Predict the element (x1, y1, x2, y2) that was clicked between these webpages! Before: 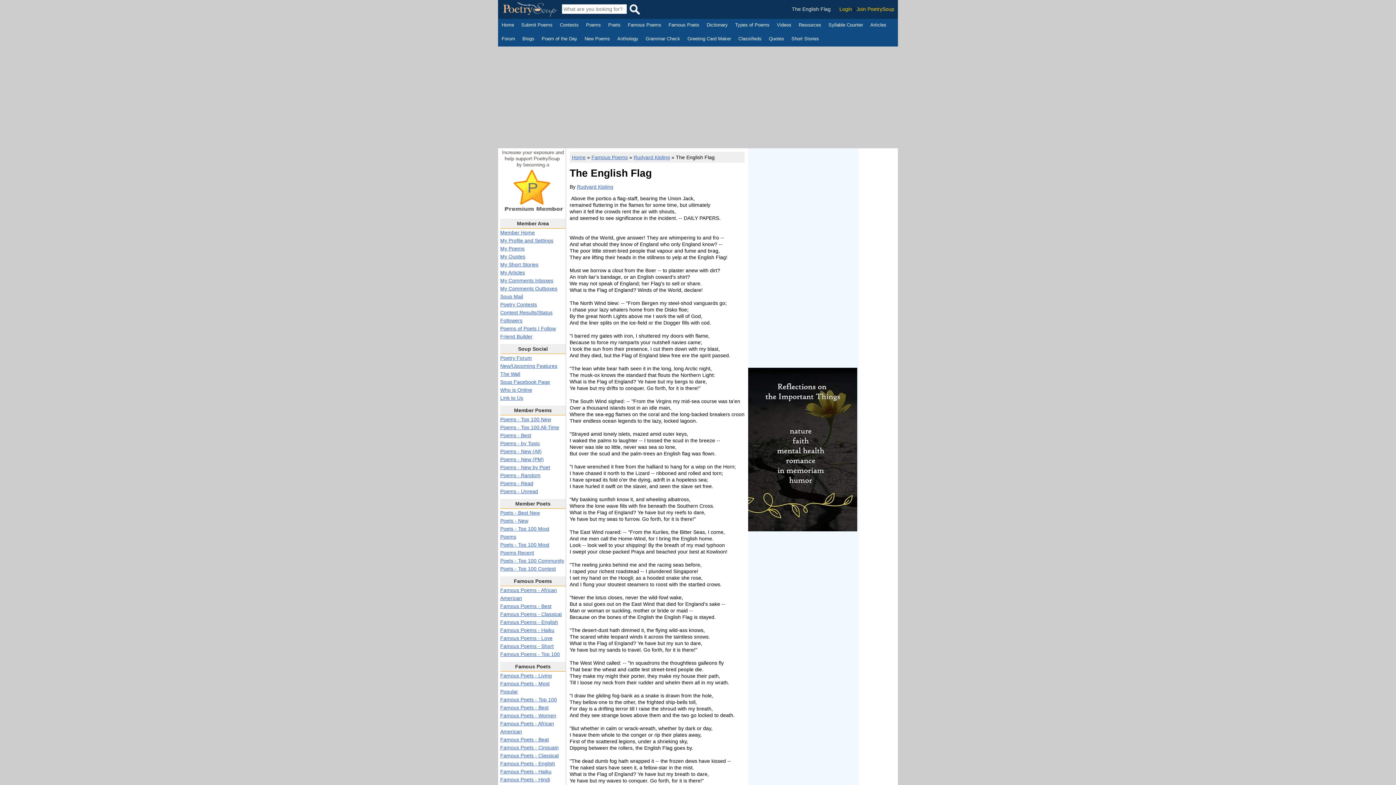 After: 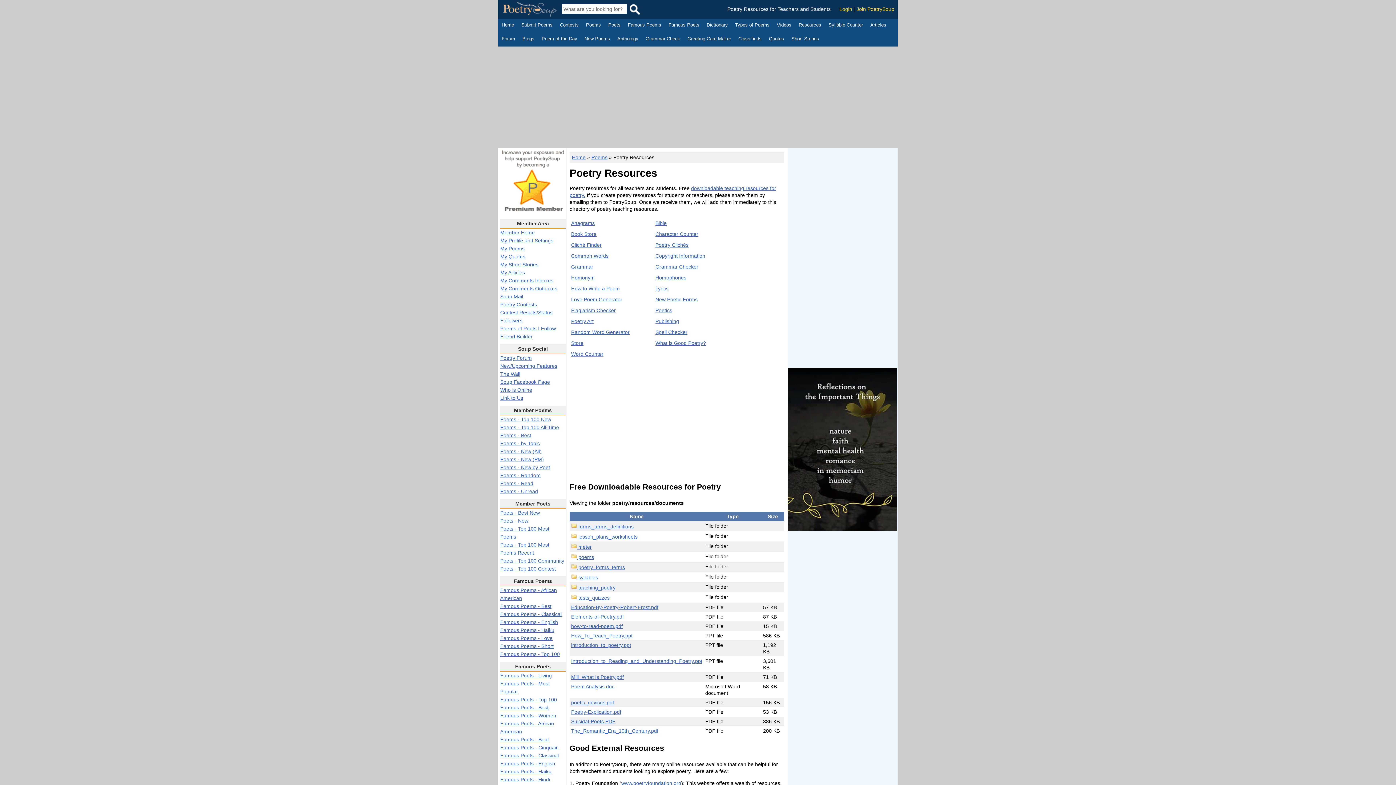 Action: label: Resources bbox: (798, 21, 821, 29)